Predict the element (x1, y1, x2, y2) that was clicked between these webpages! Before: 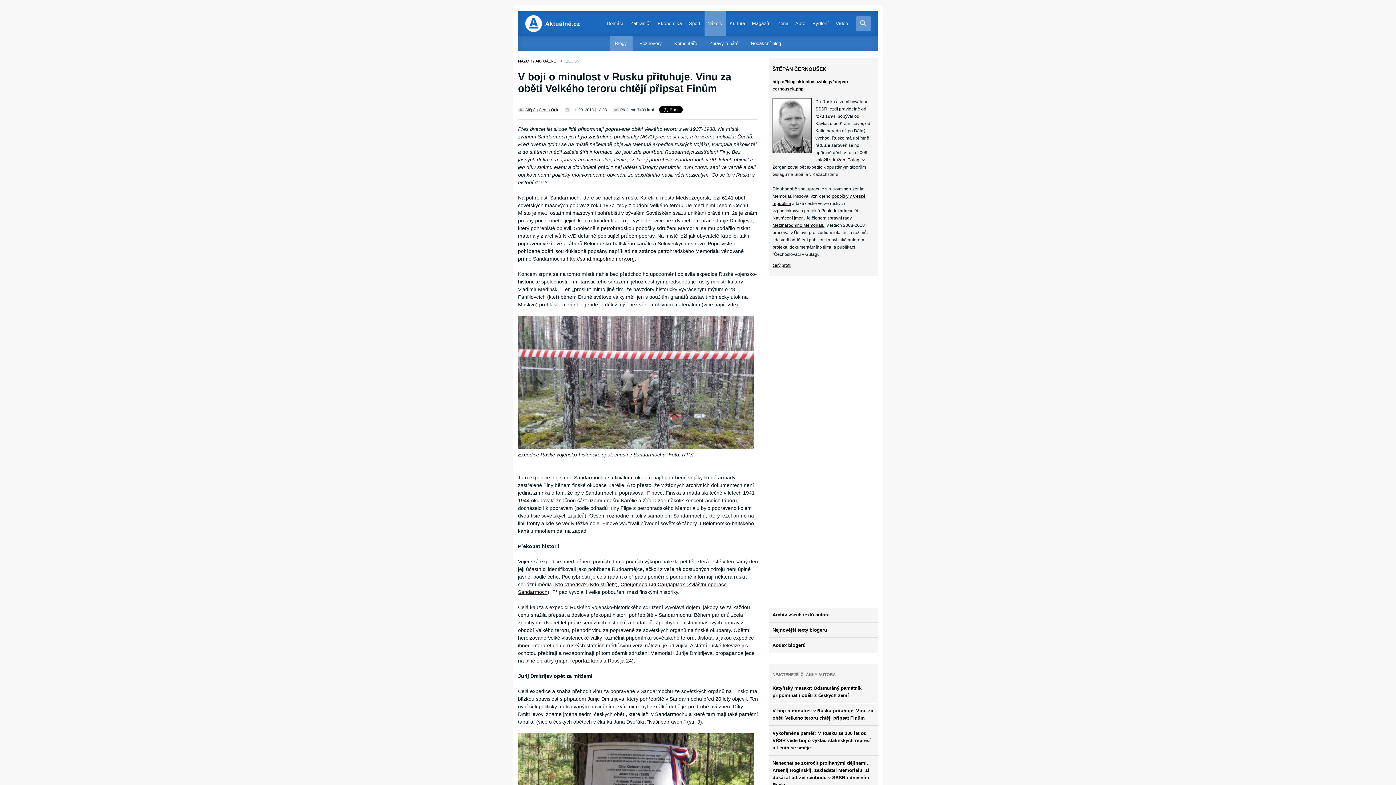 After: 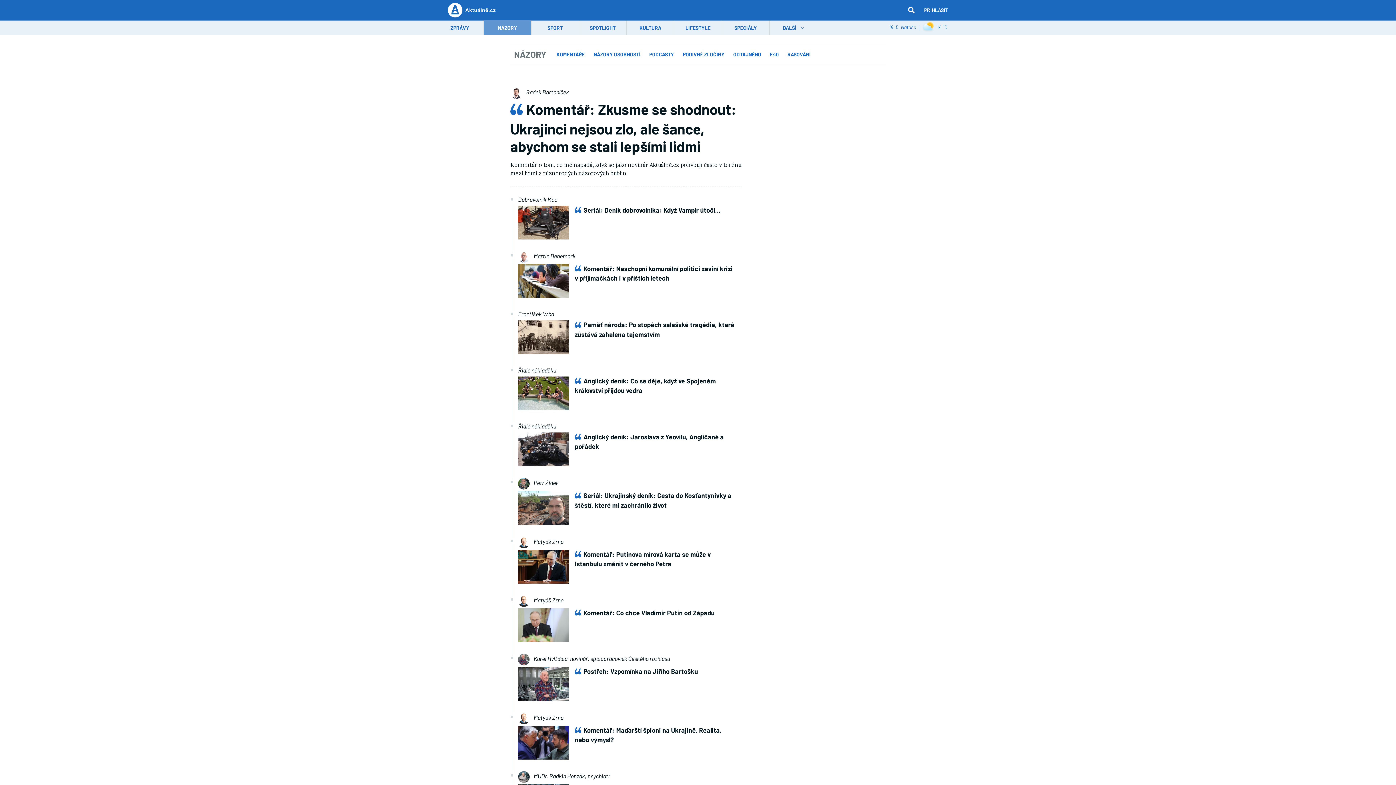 Action: label: Názory bbox: (704, 10, 725, 36)